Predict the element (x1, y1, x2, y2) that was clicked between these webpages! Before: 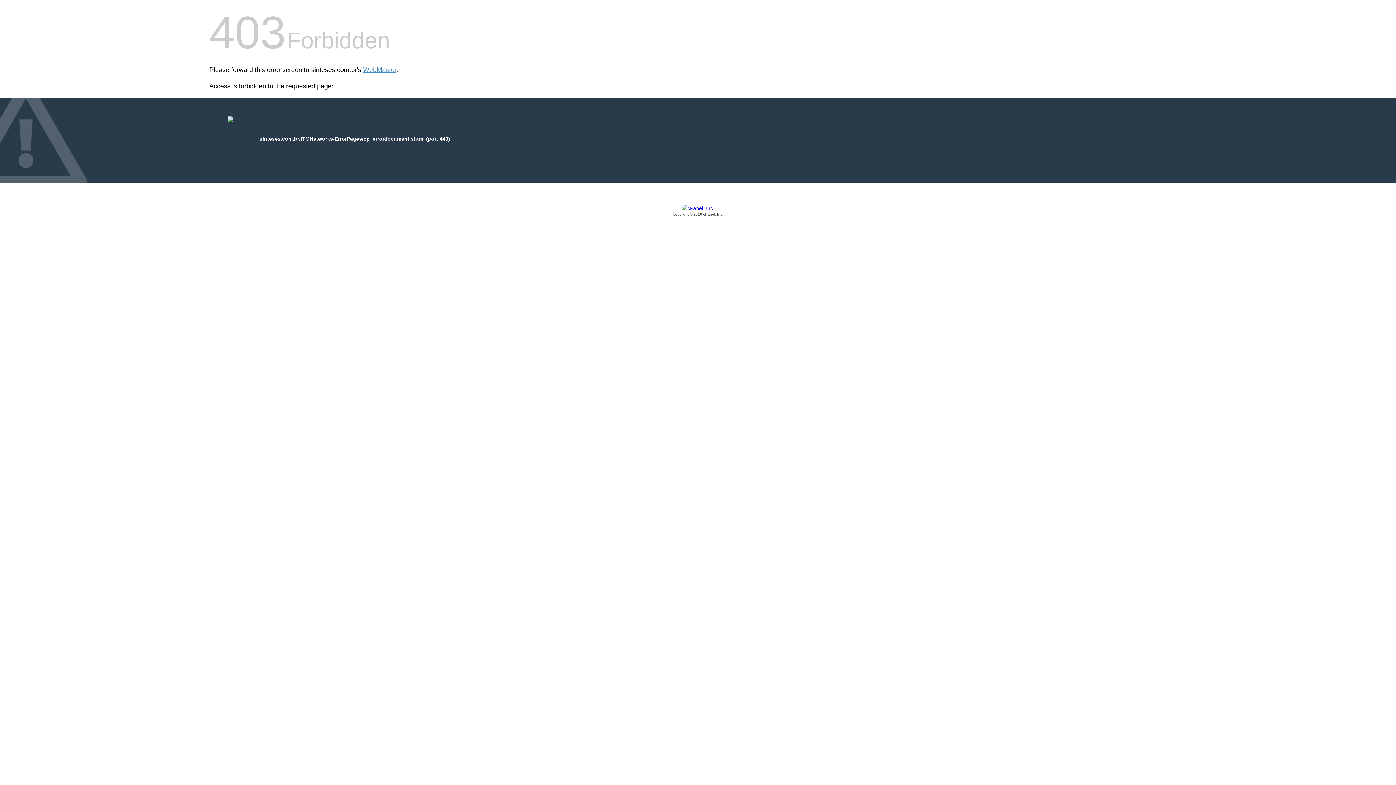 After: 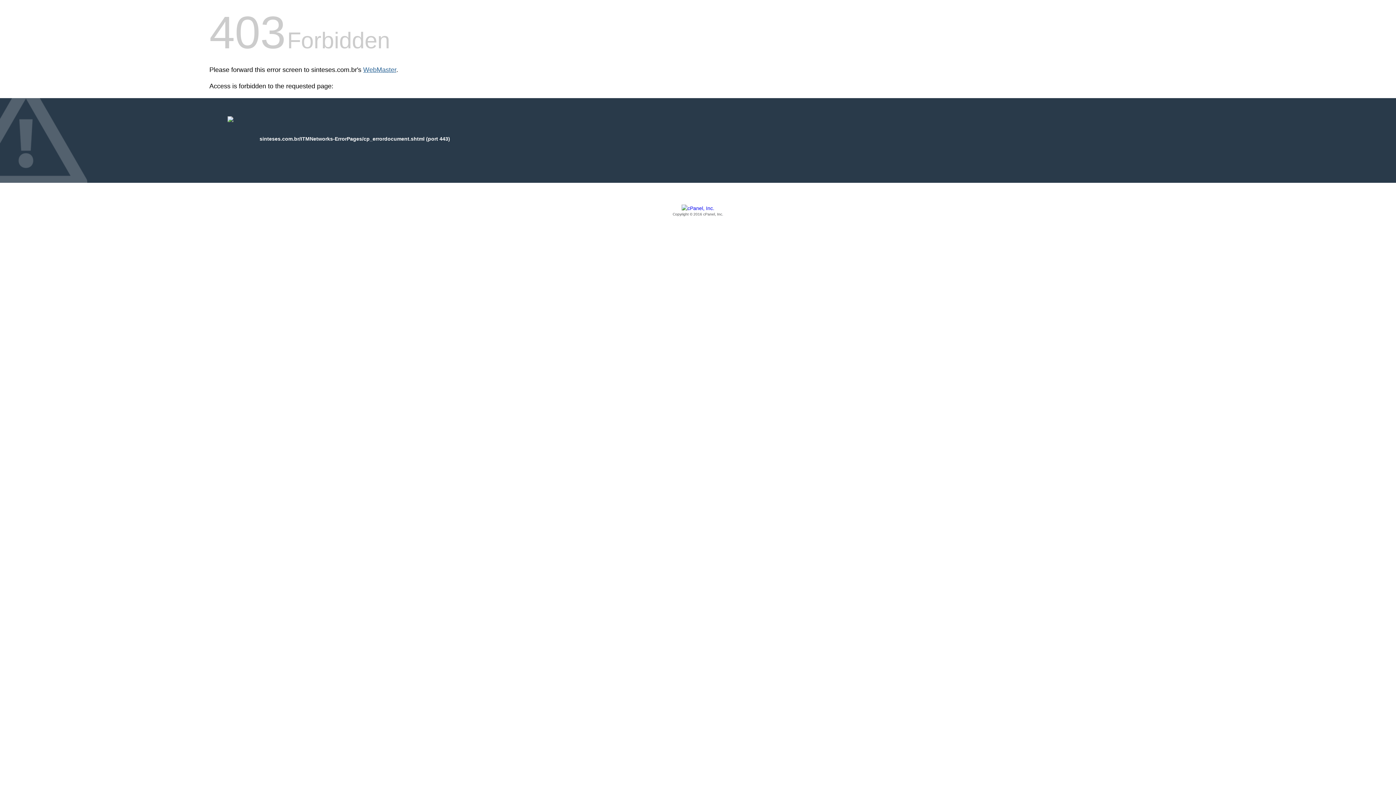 Action: label: WebMaster bbox: (363, 66, 396, 73)